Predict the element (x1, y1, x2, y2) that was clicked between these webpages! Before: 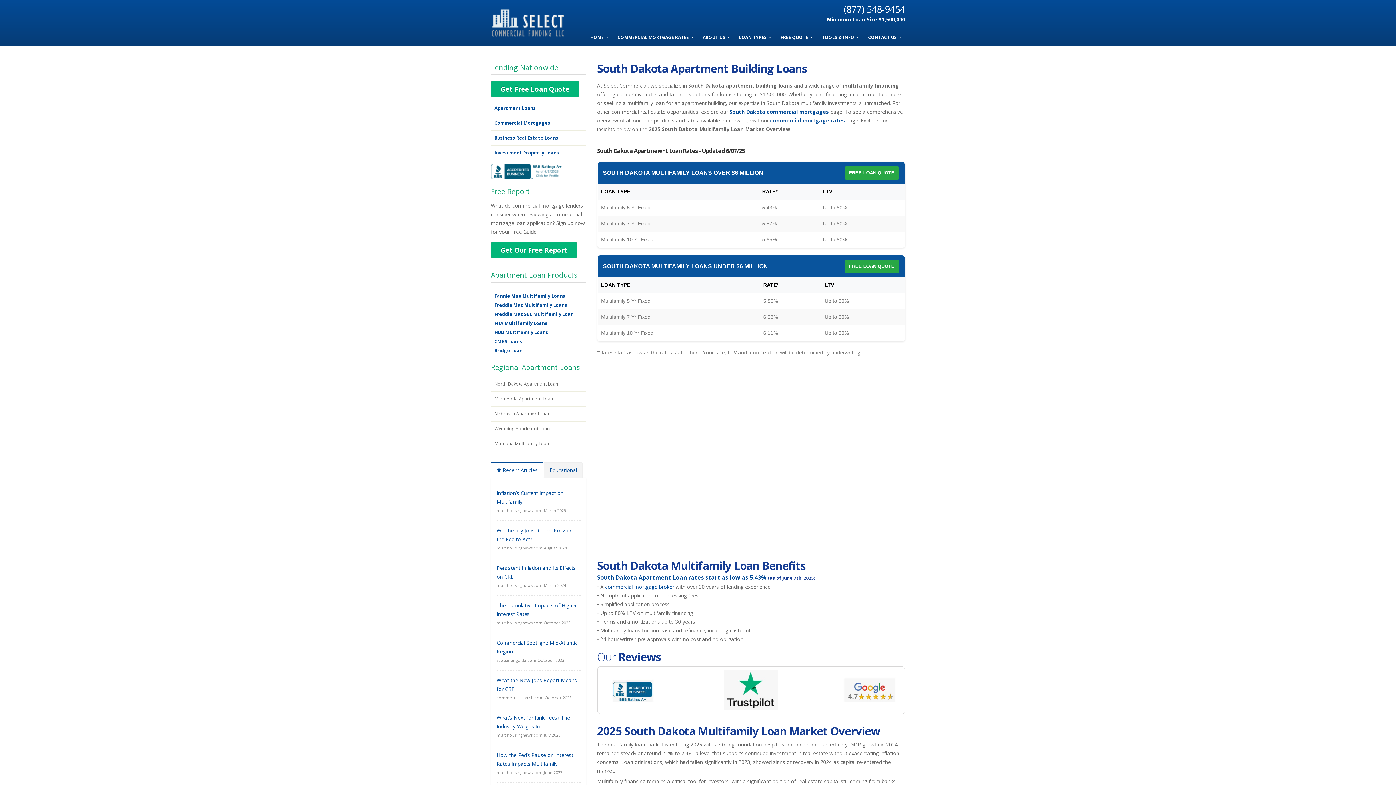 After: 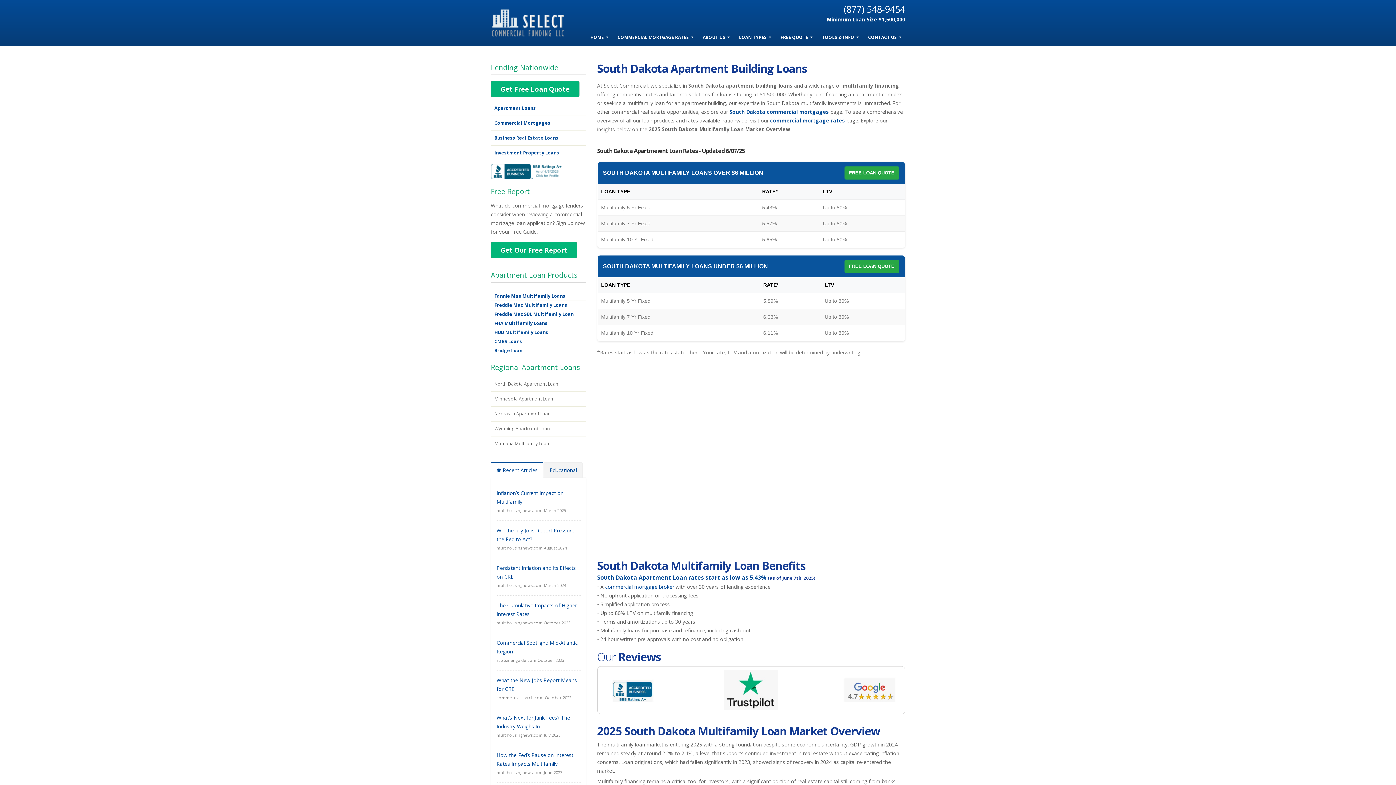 Action: label:  Recent Articles bbox: (490, 462, 543, 478)